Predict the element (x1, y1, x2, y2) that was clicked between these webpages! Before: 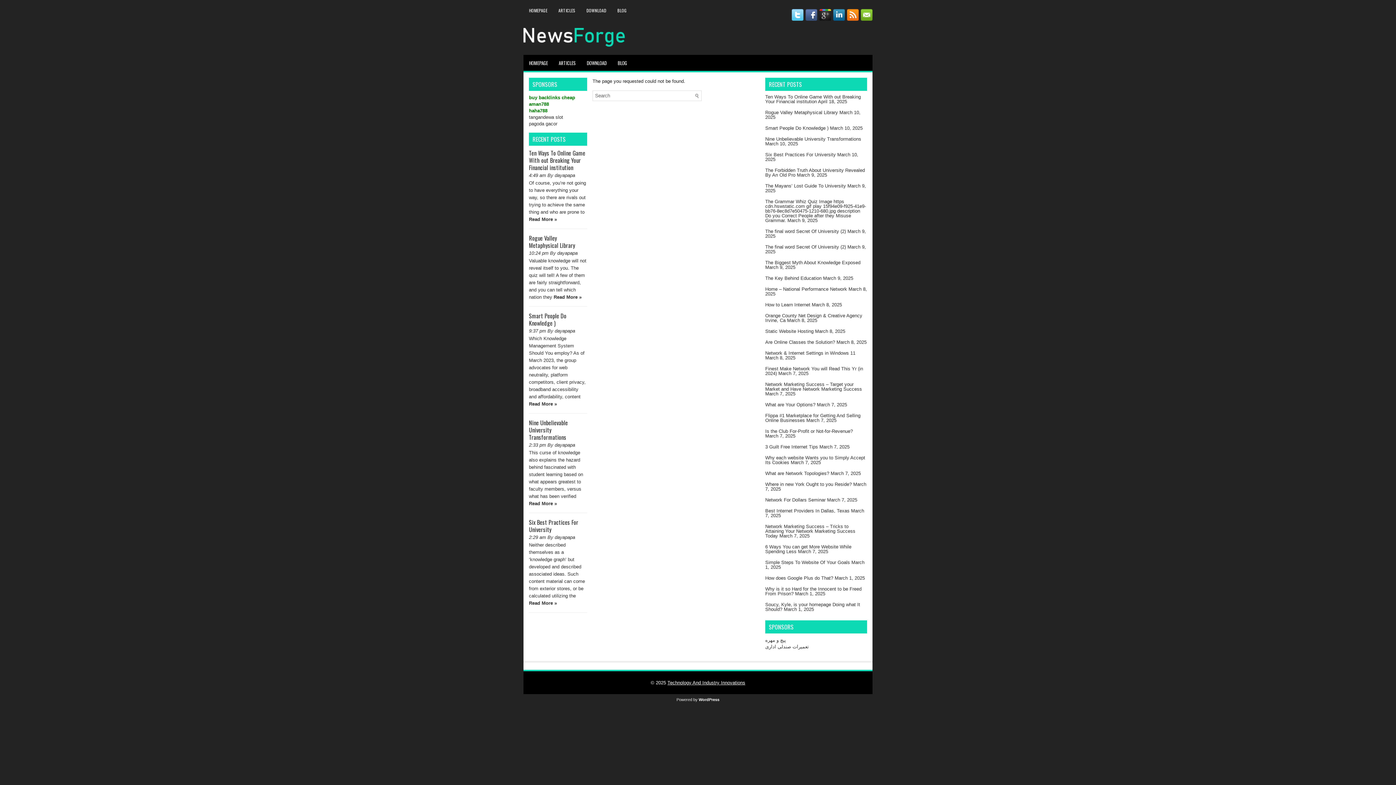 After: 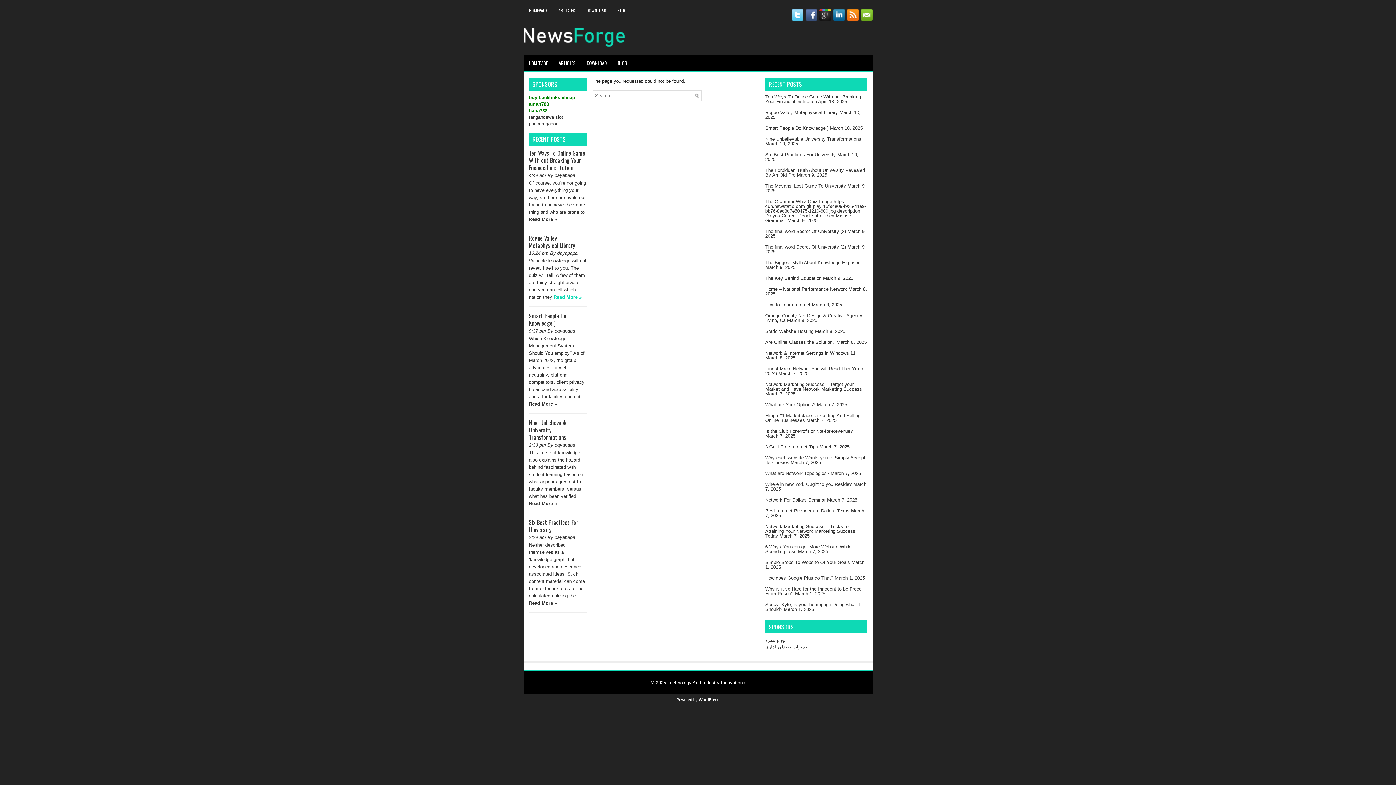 Action: label: Read More » bbox: (553, 294, 581, 300)